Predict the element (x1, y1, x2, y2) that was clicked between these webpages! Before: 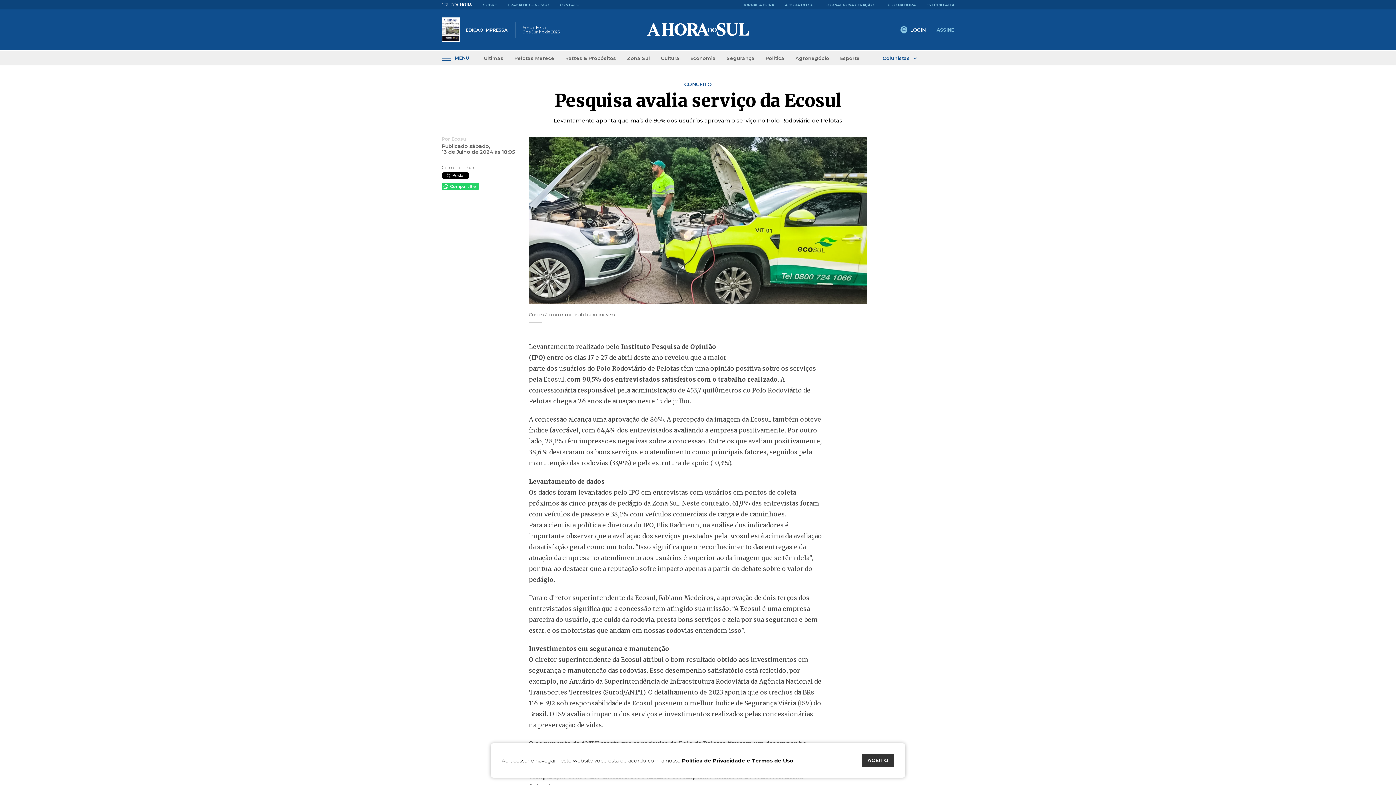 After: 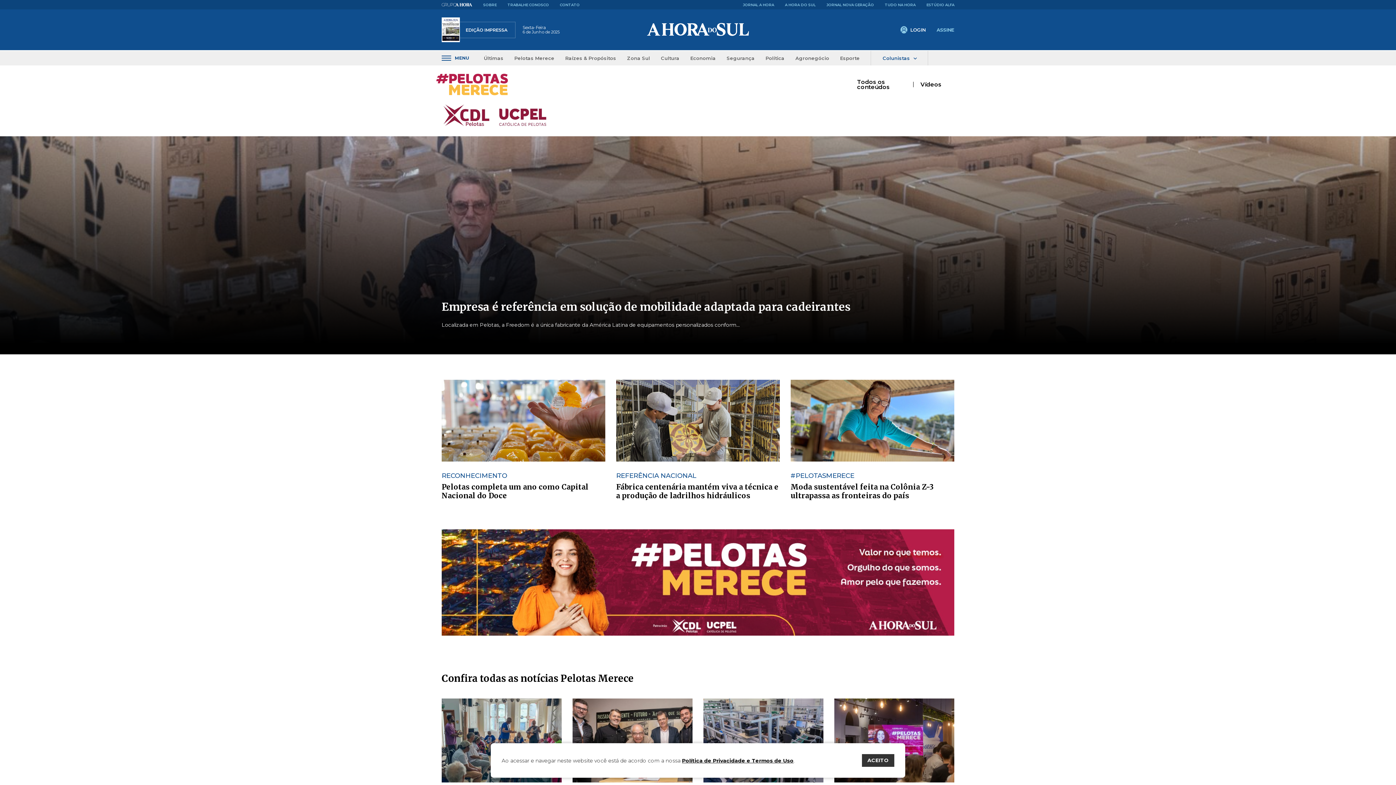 Action: bbox: (509, 50, 560, 65) label: Pelotas Merece